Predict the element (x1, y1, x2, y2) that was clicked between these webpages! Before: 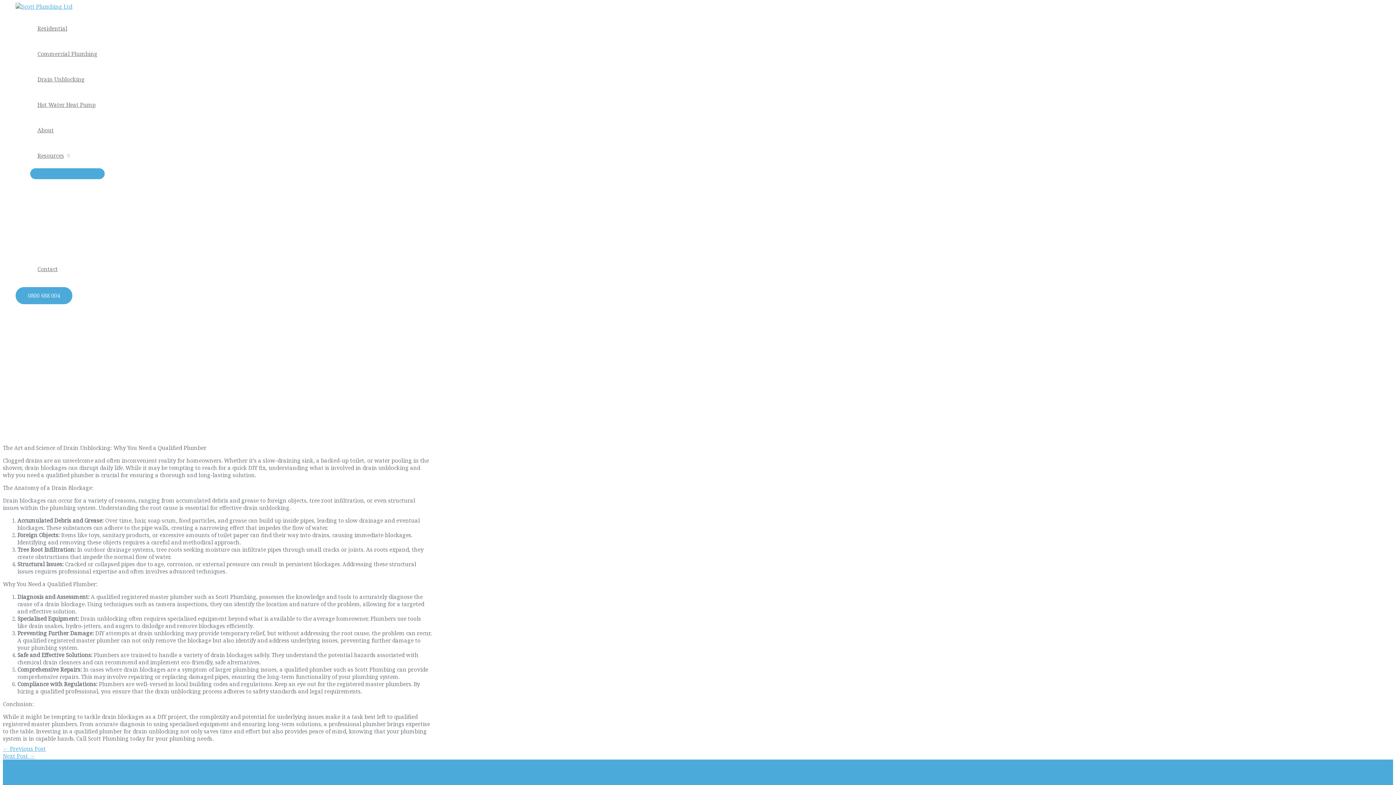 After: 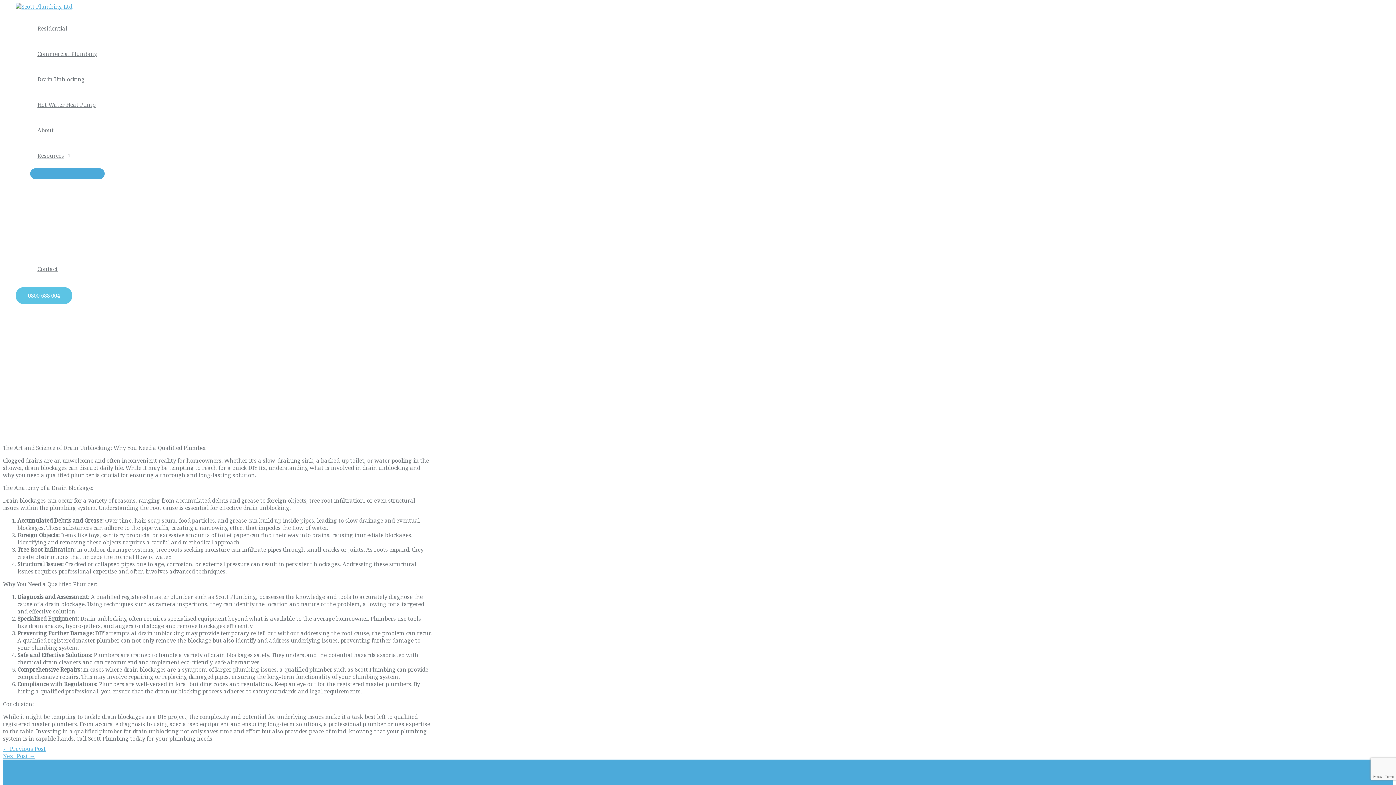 Action: bbox: (15, 287, 72, 304) label: 0800 688 004